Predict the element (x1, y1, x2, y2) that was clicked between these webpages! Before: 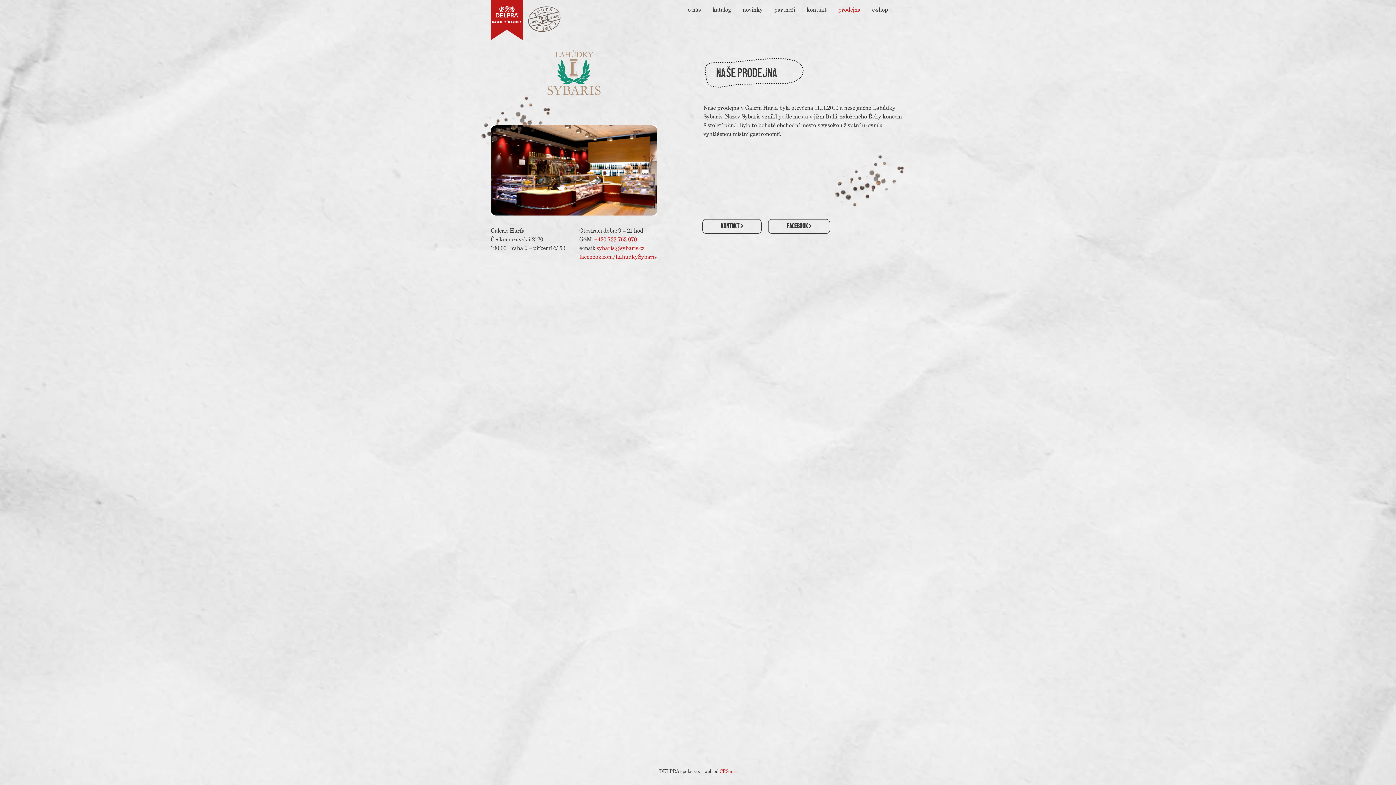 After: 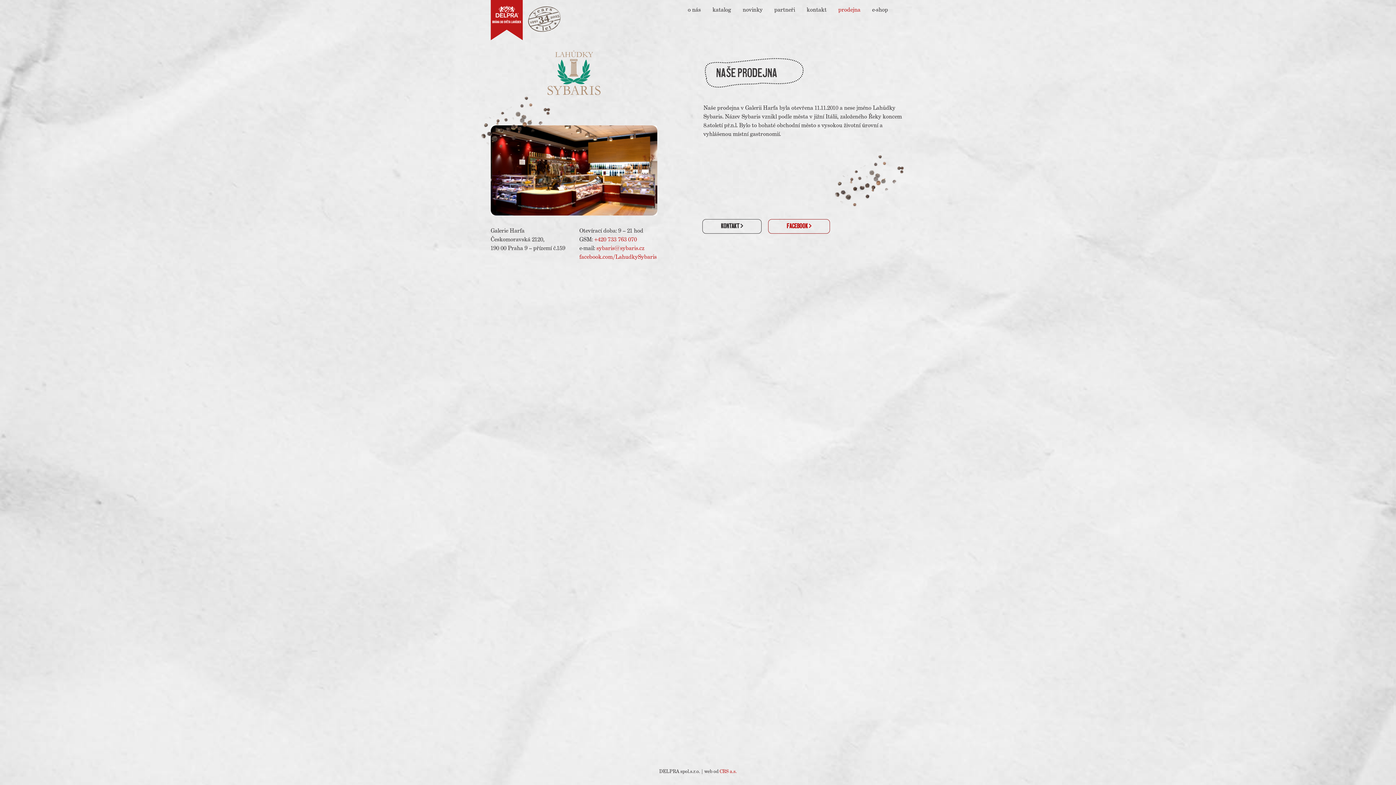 Action: label: FACEBOOK  bbox: (768, 219, 830, 233)